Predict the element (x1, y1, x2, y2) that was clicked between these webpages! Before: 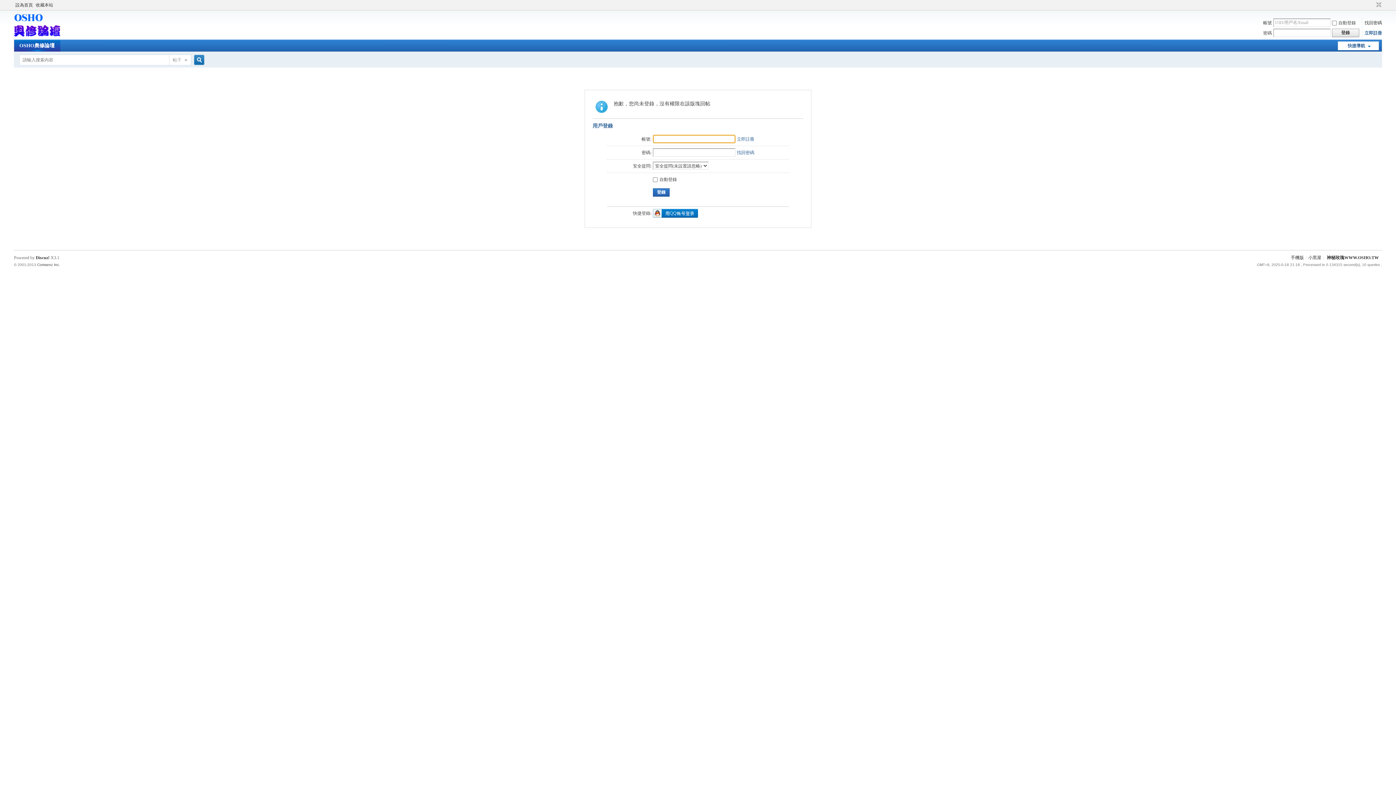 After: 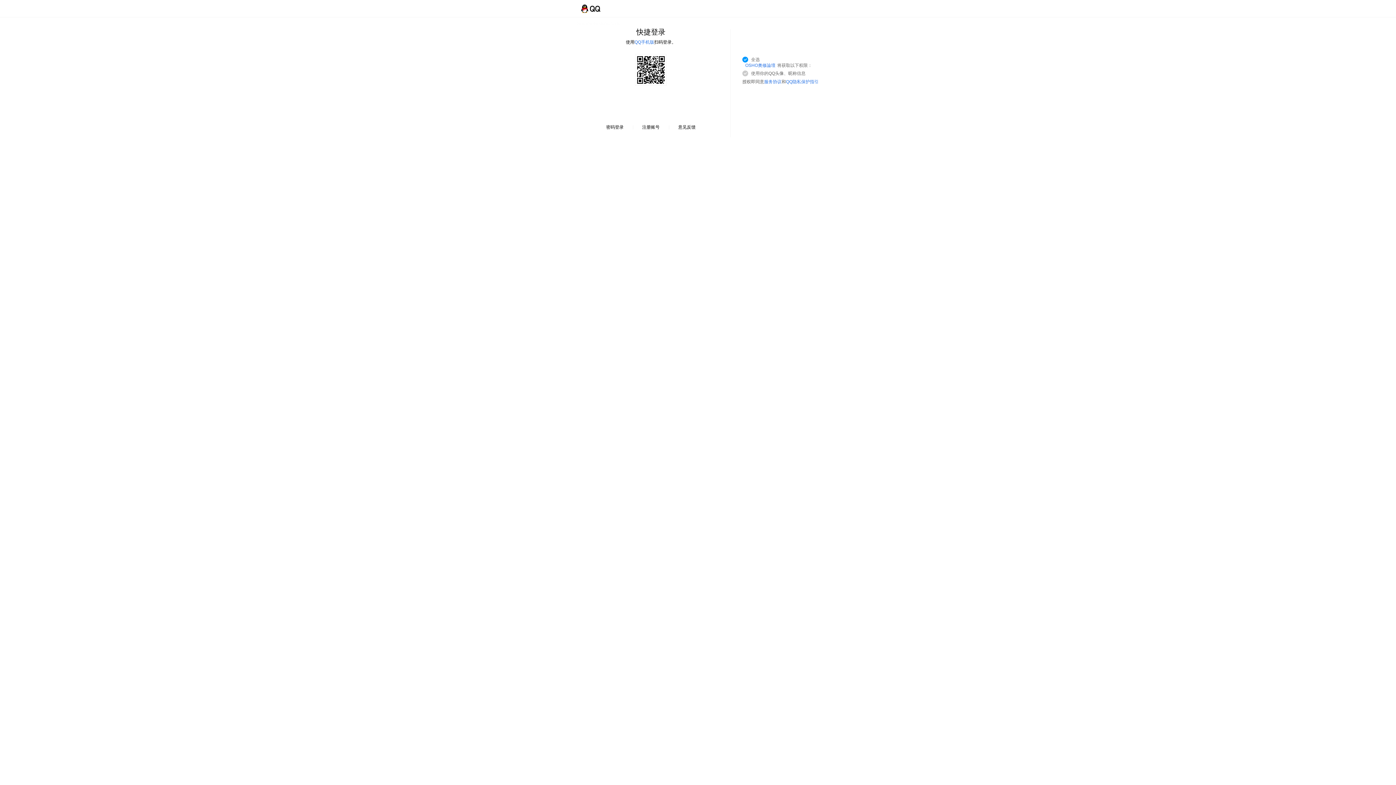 Action: bbox: (653, 210, 698, 215)